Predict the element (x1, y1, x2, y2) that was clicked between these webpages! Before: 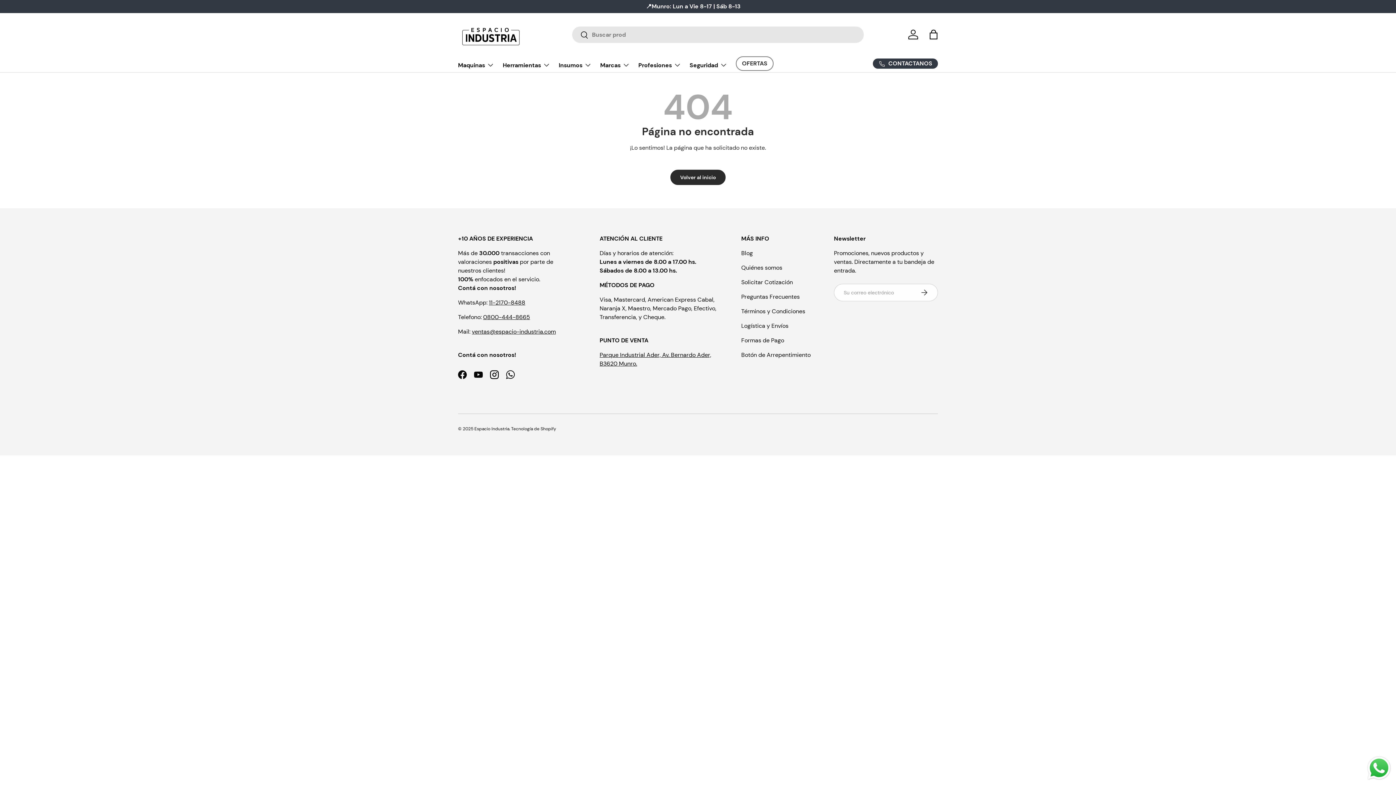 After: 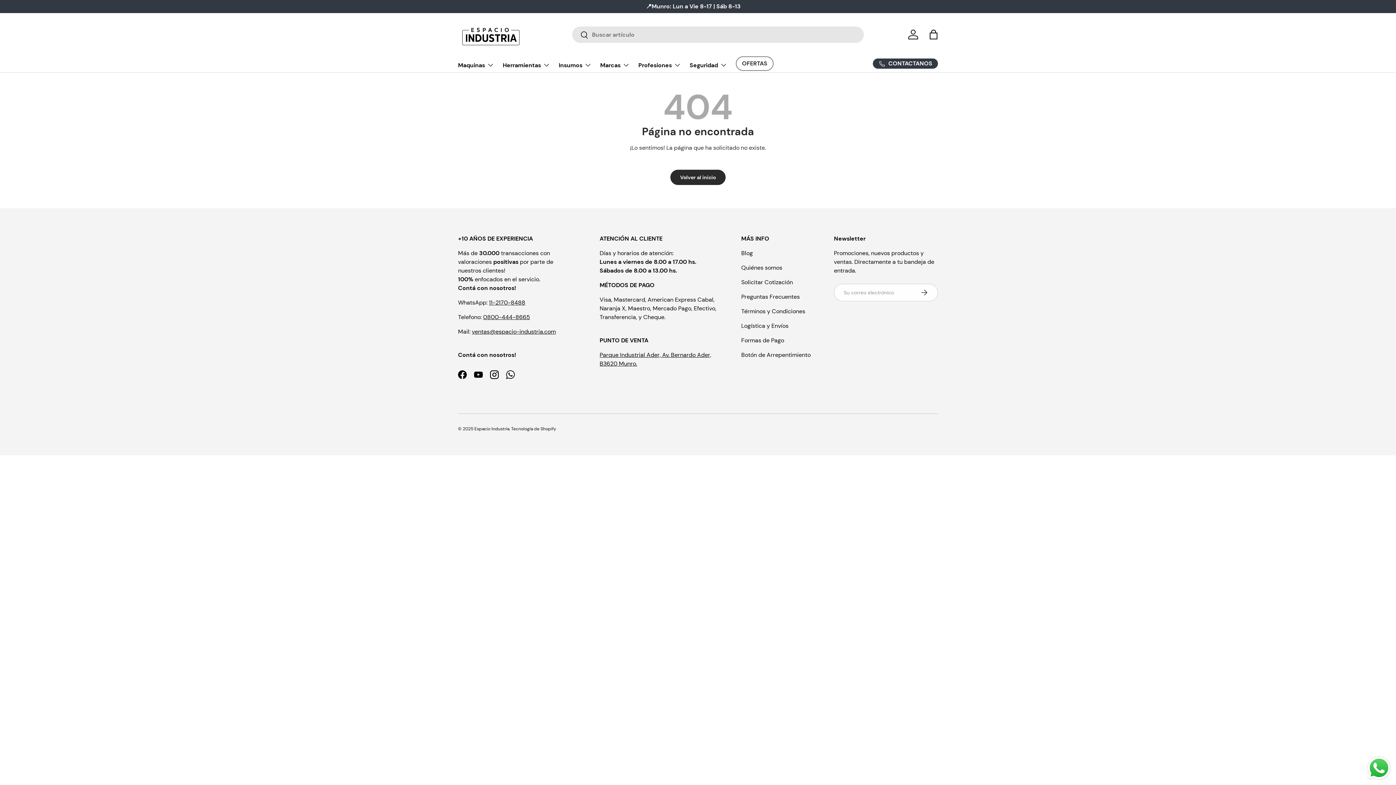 Action: label: Send a message via WhatsApp bbox: (1366, 755, 1392, 781)